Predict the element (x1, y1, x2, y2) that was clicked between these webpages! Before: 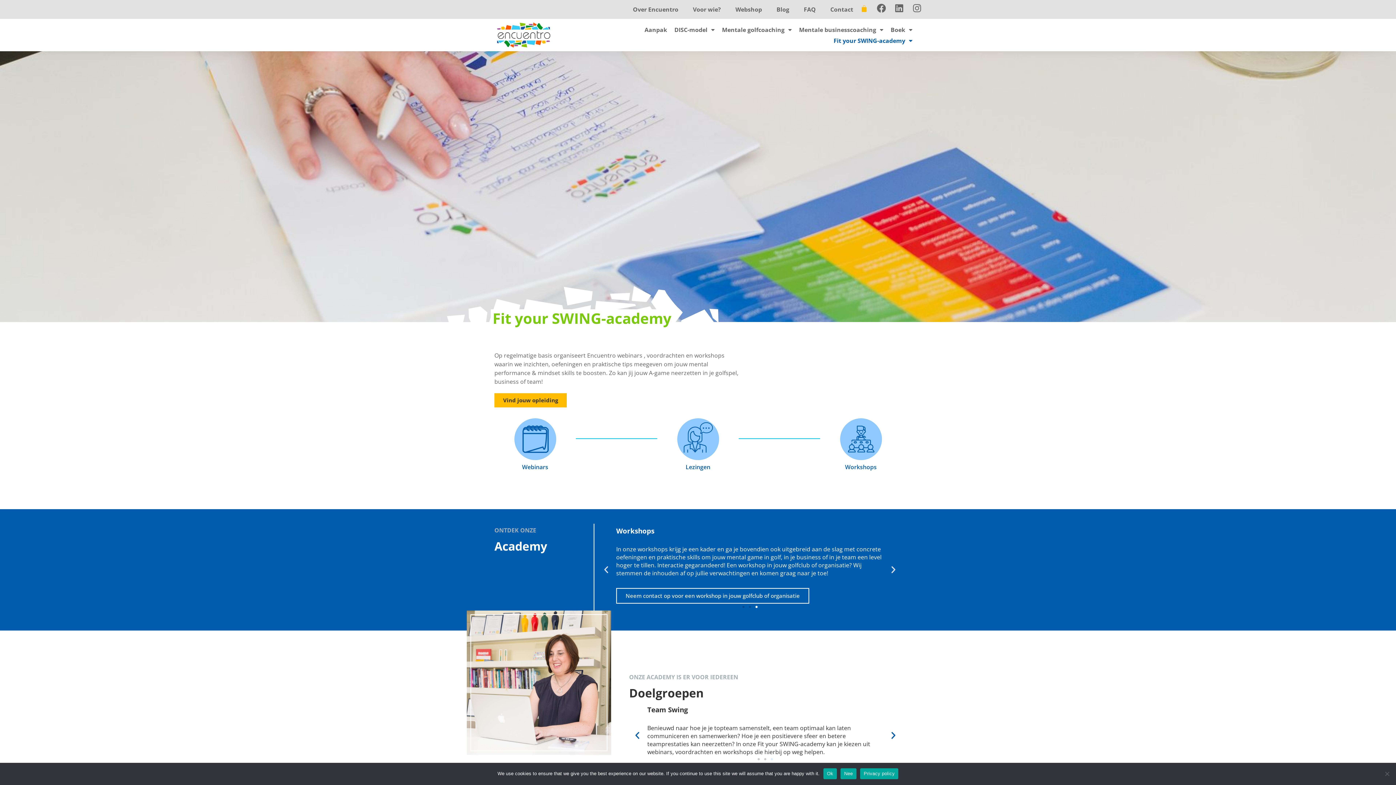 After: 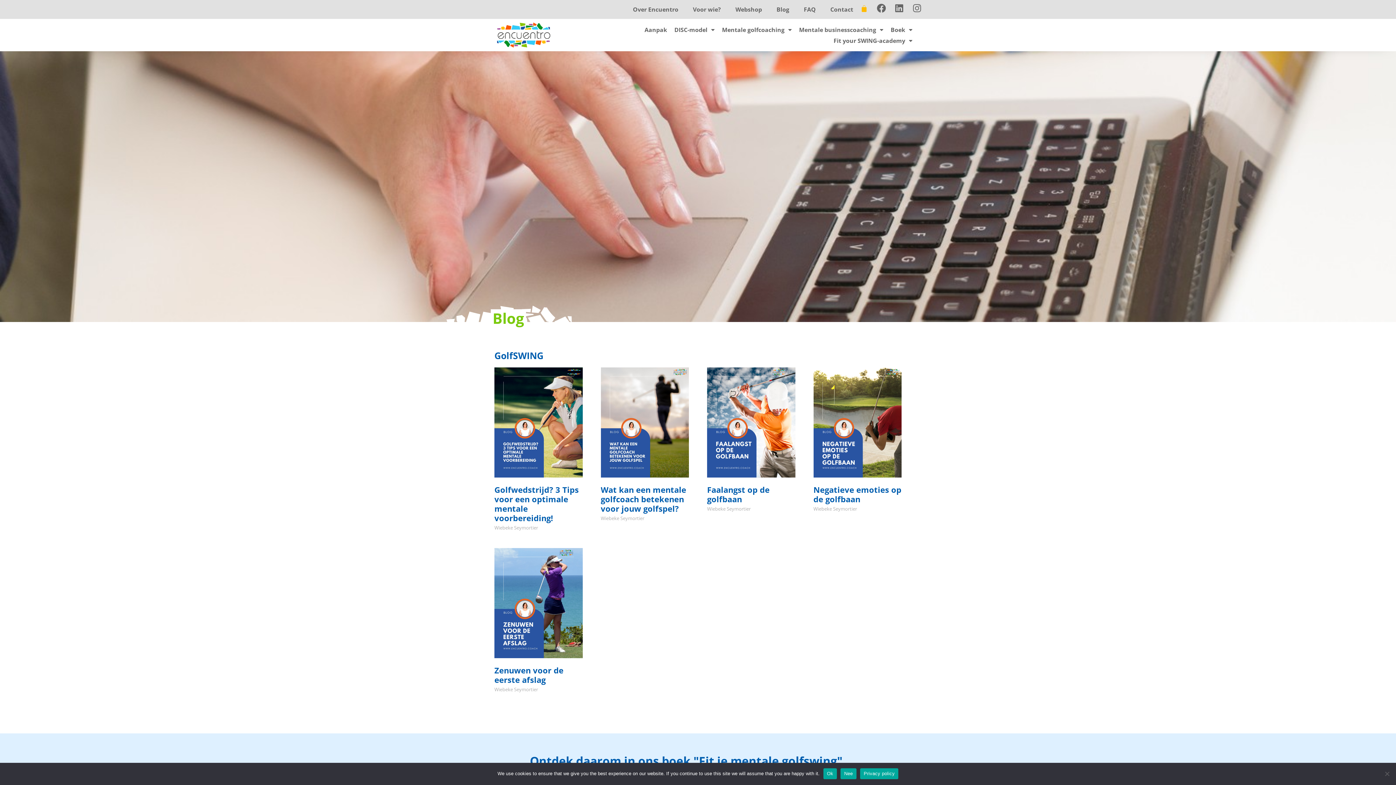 Action: bbox: (769, 4, 796, 14) label: Blog